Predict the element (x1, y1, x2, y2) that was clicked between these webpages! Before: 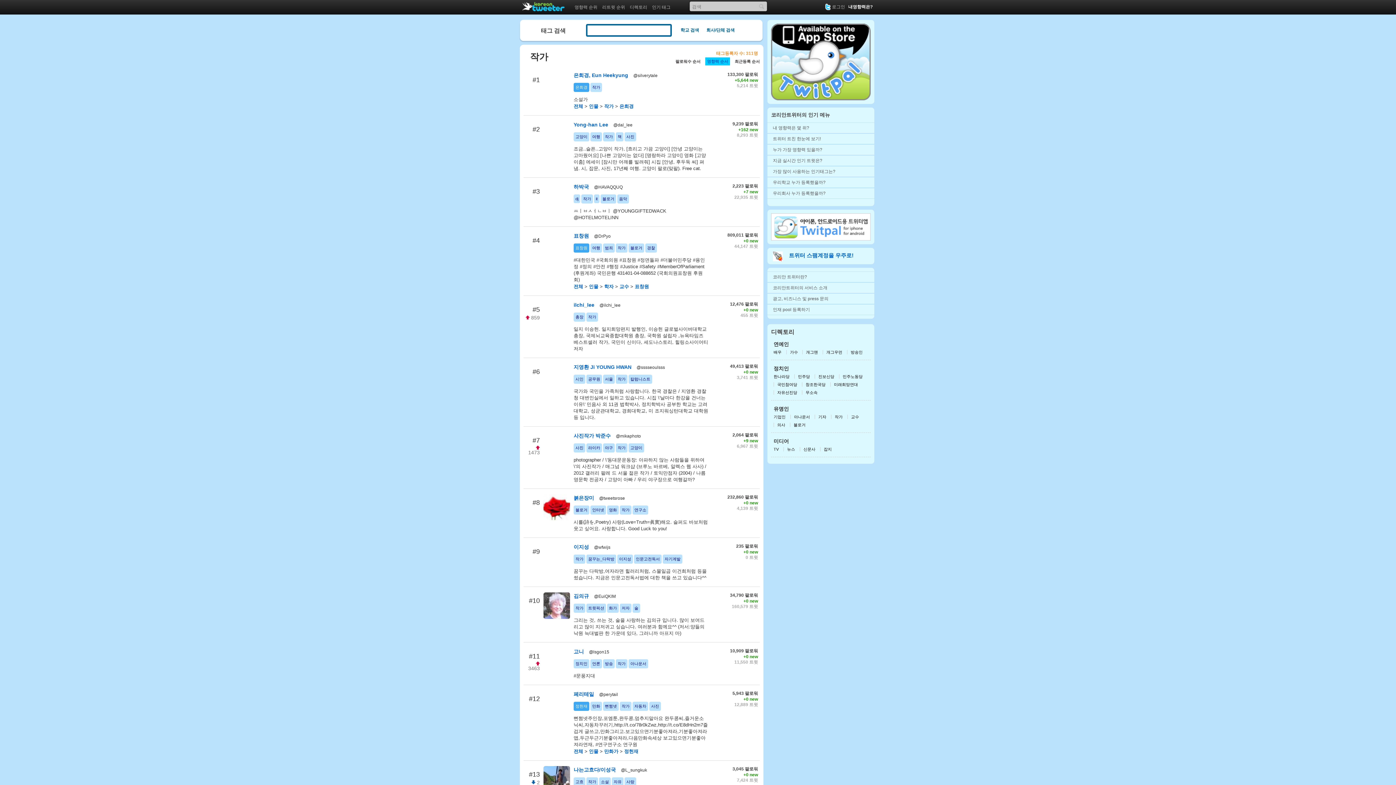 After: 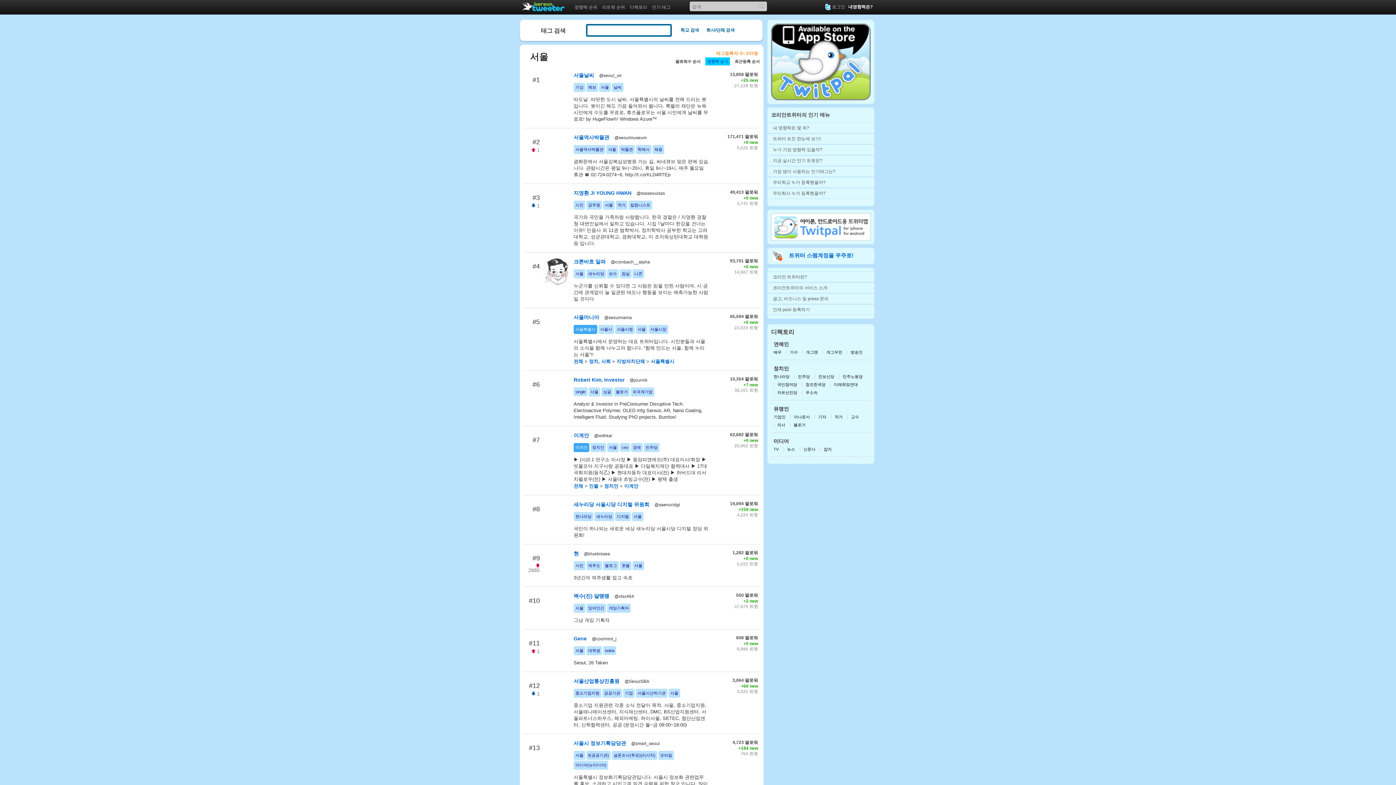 Action: bbox: (605, 377, 613, 381) label: 서울